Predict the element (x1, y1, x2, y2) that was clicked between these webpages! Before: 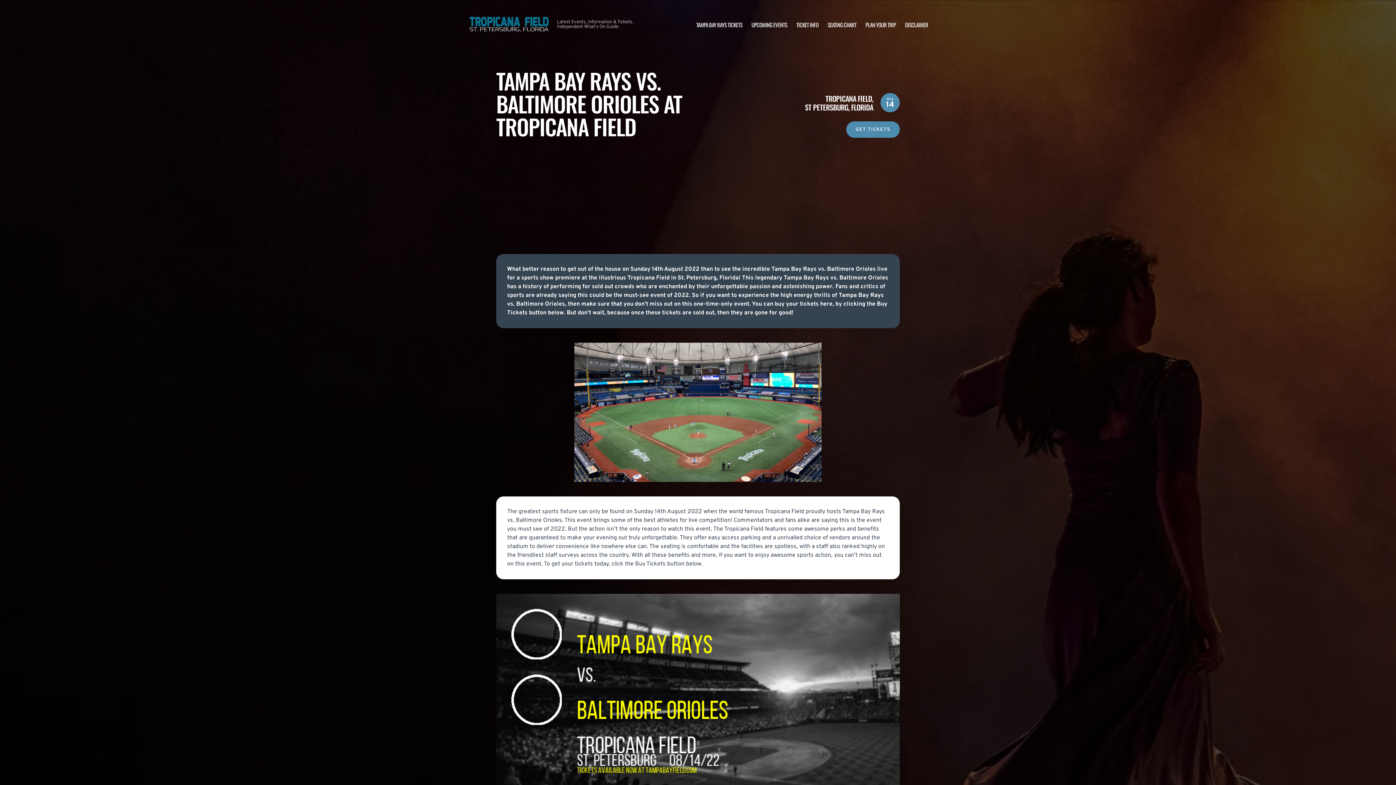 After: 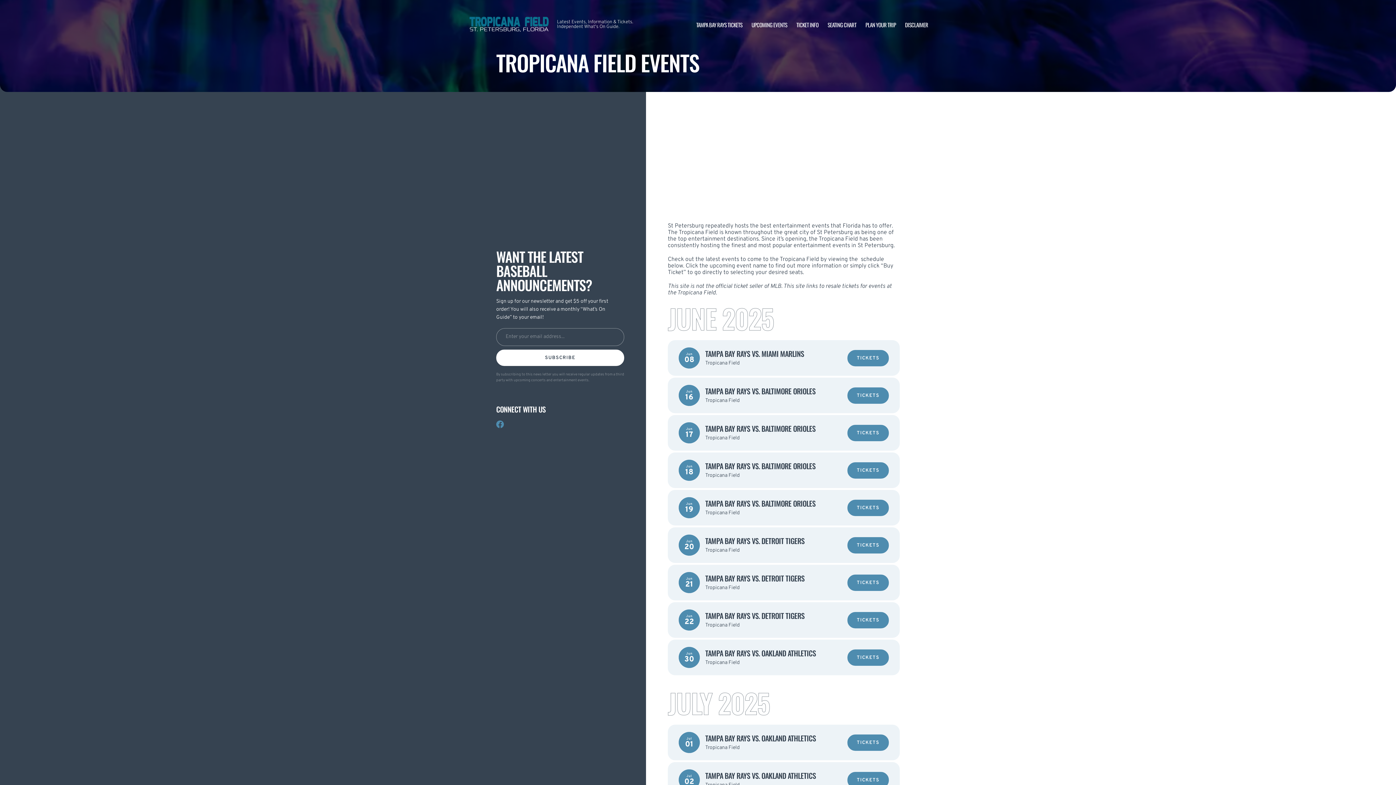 Action: bbox: (751, 20, 787, 28) label: UPCOMING EVENTS